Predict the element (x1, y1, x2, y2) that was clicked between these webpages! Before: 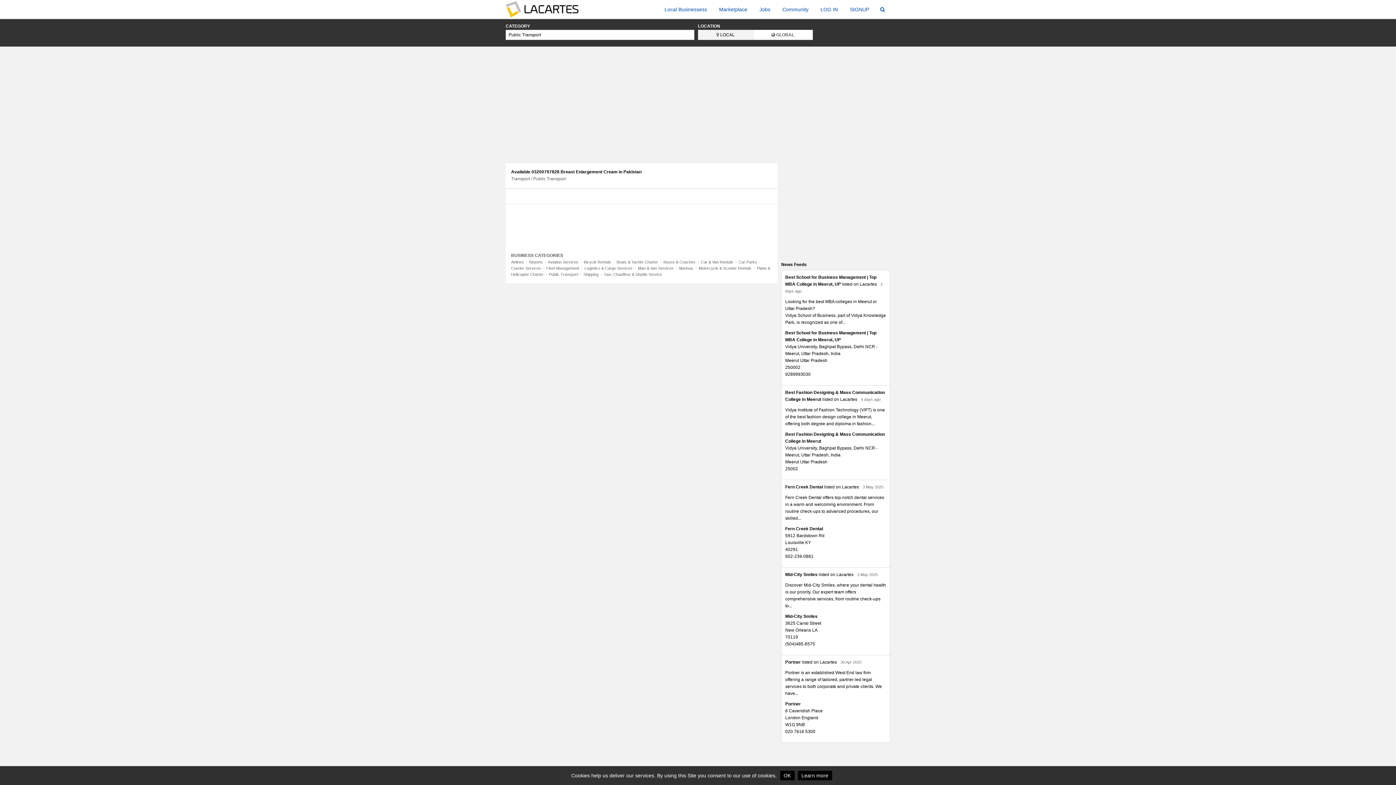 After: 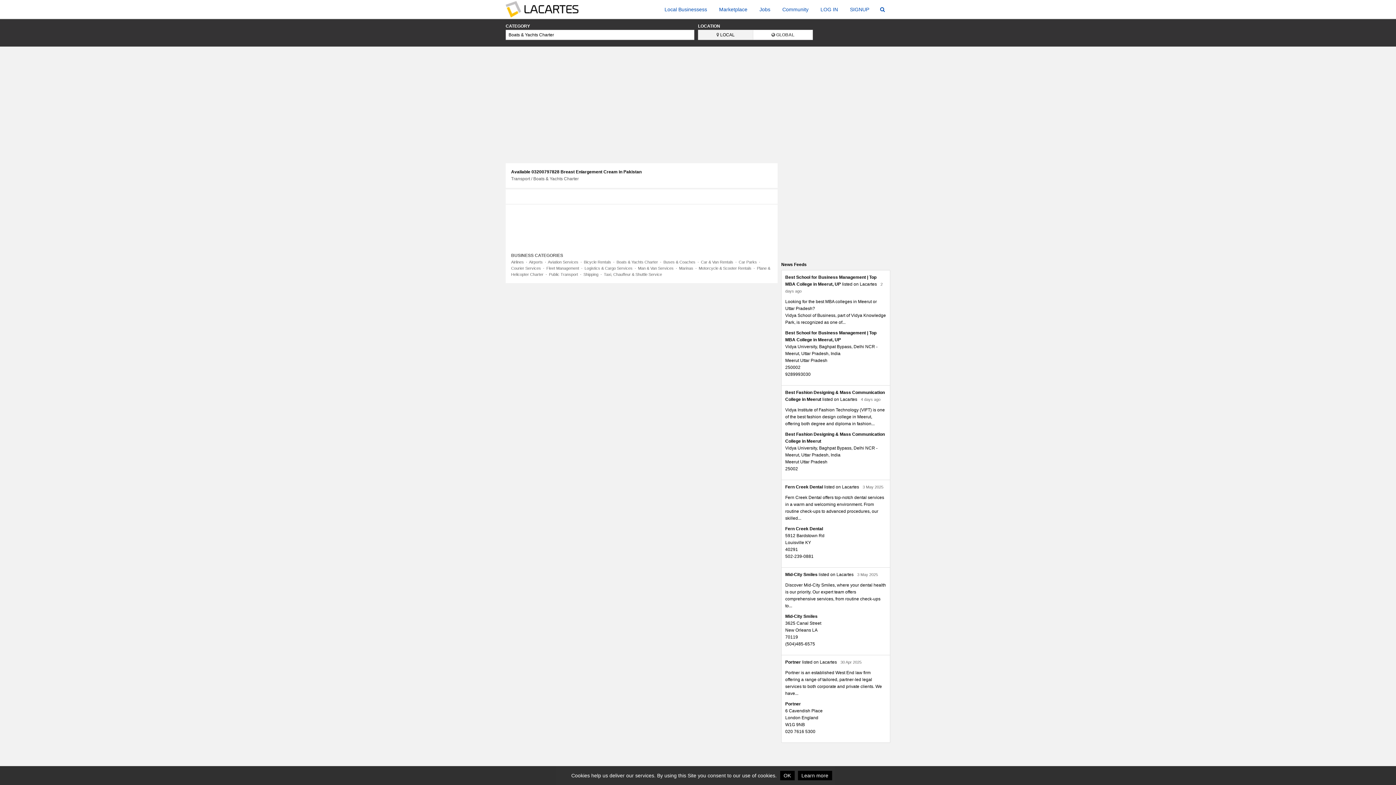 Action: bbox: (616, 260, 658, 264) label: Boats & Yachts Charter